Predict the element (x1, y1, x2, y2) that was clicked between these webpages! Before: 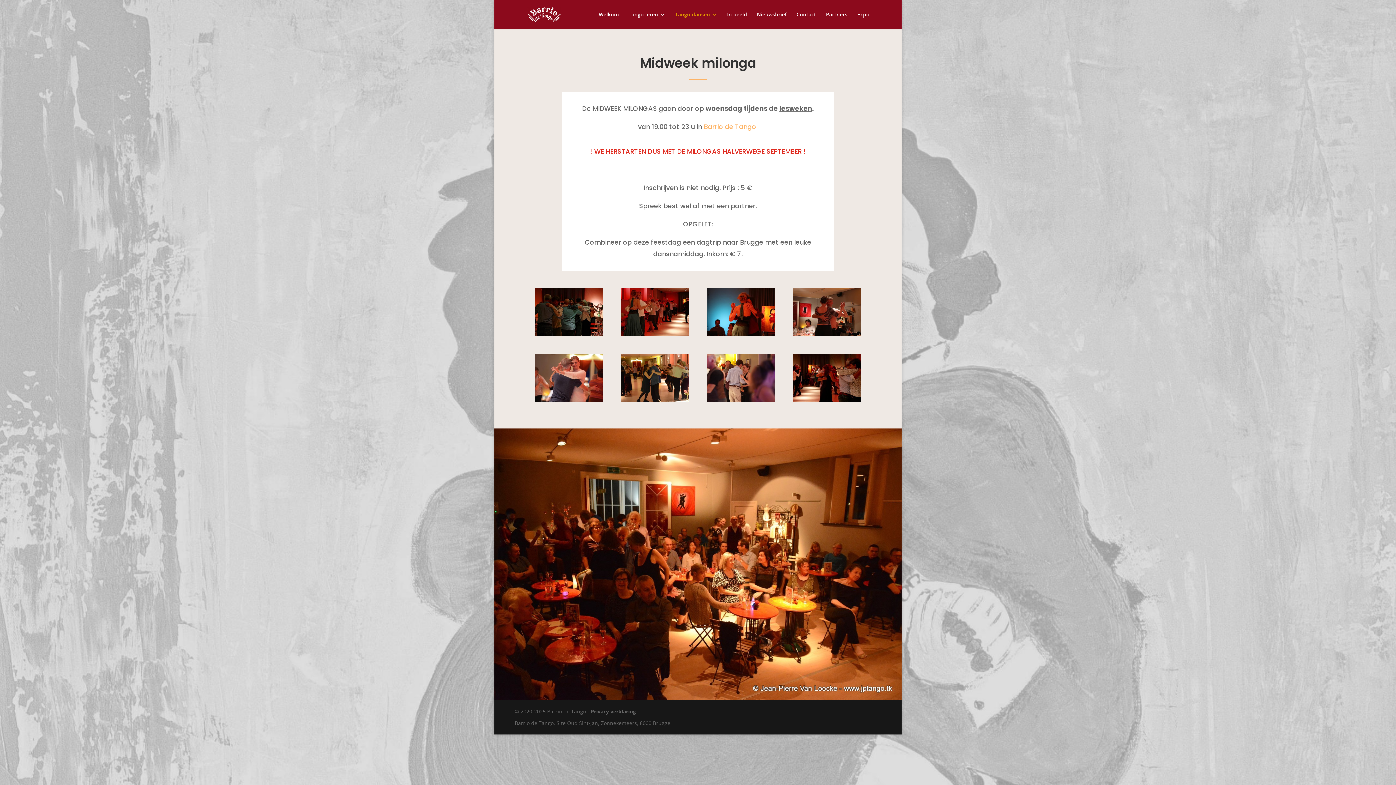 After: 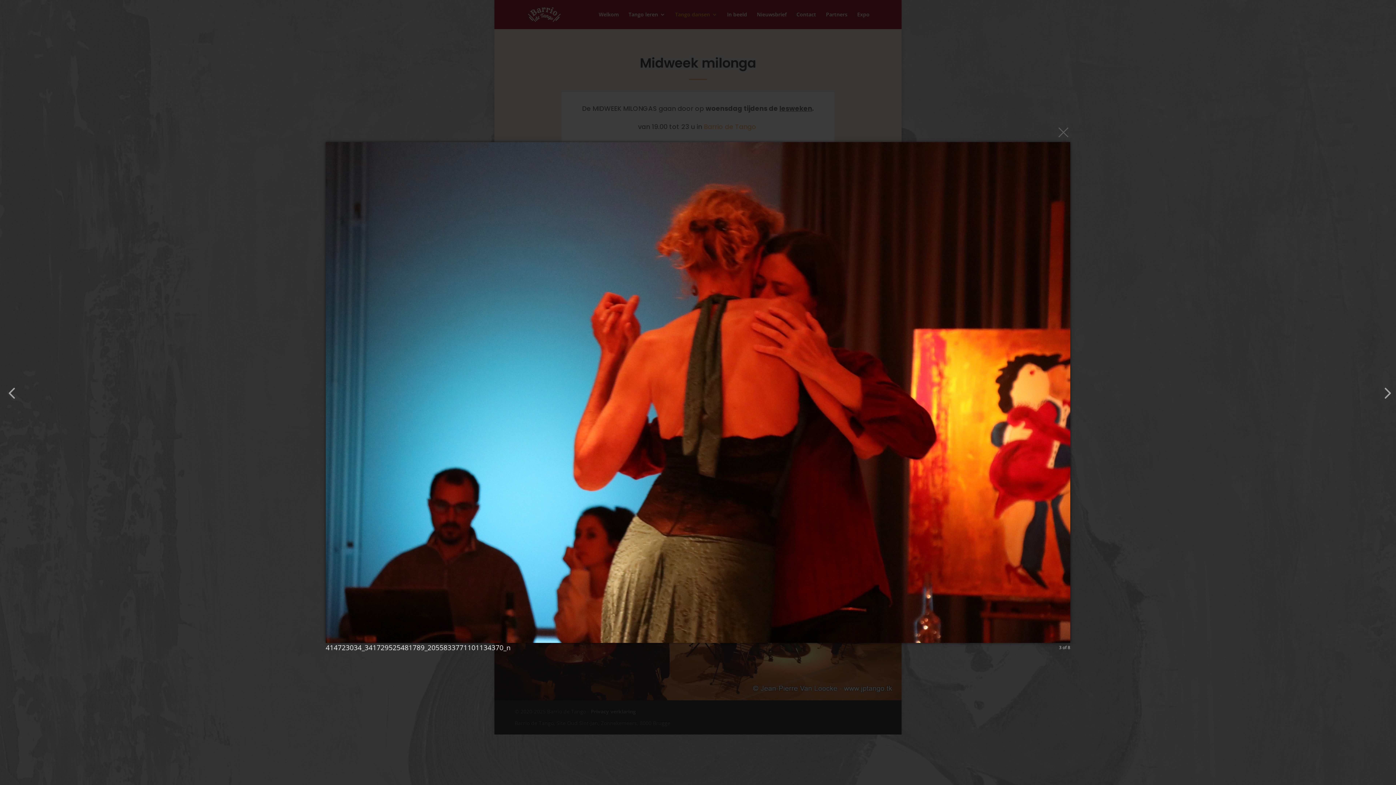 Action: bbox: (707, 331, 775, 341)